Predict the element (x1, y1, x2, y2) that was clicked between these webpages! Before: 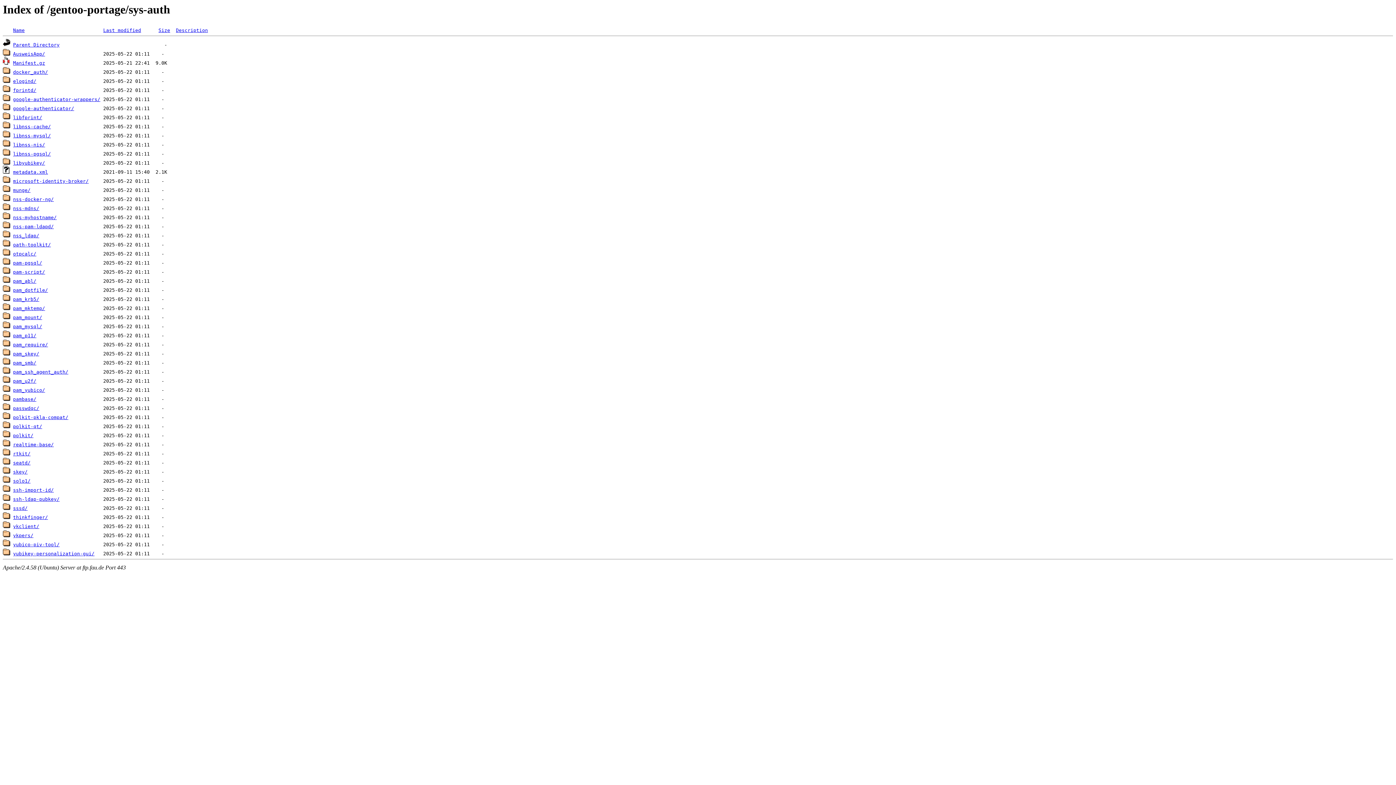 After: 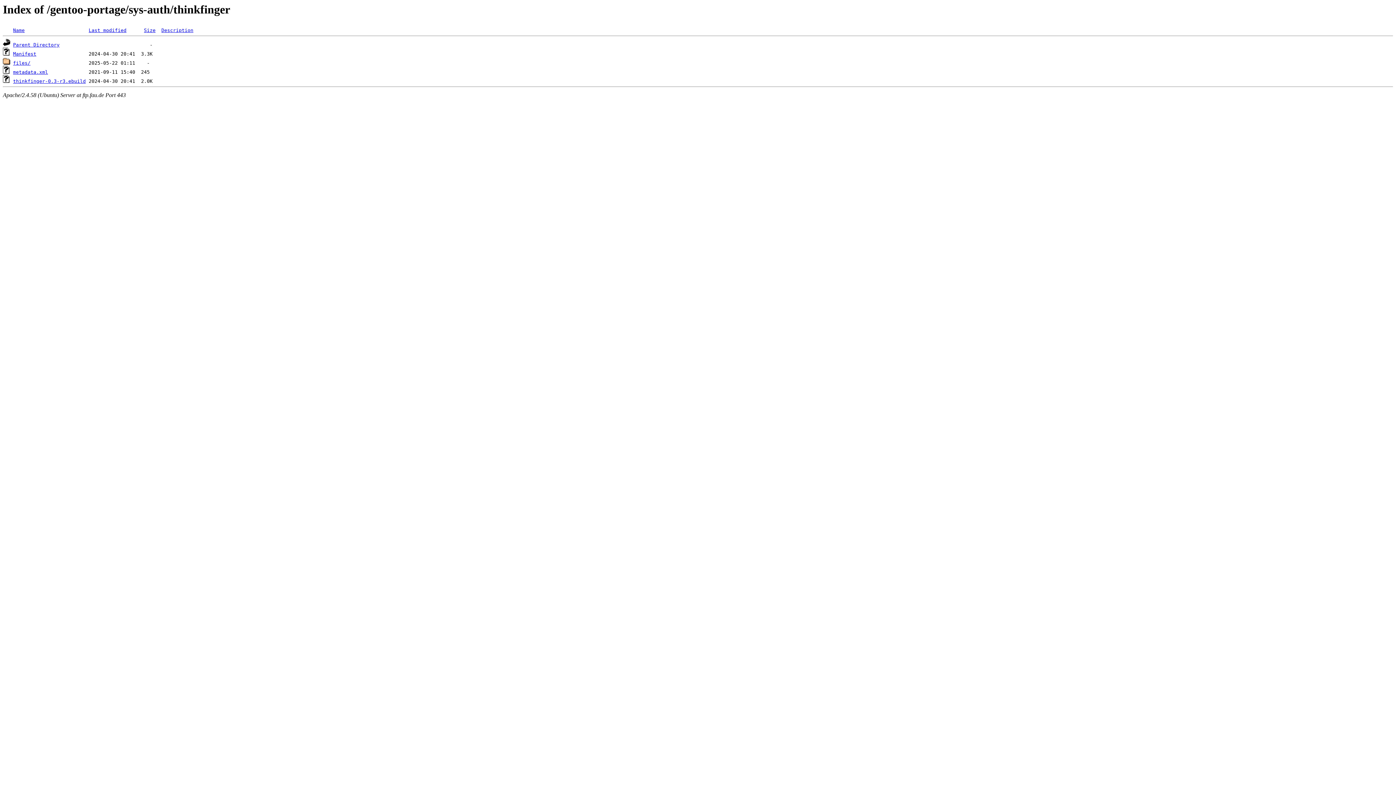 Action: label: thinkfinger/ bbox: (13, 515, 48, 520)